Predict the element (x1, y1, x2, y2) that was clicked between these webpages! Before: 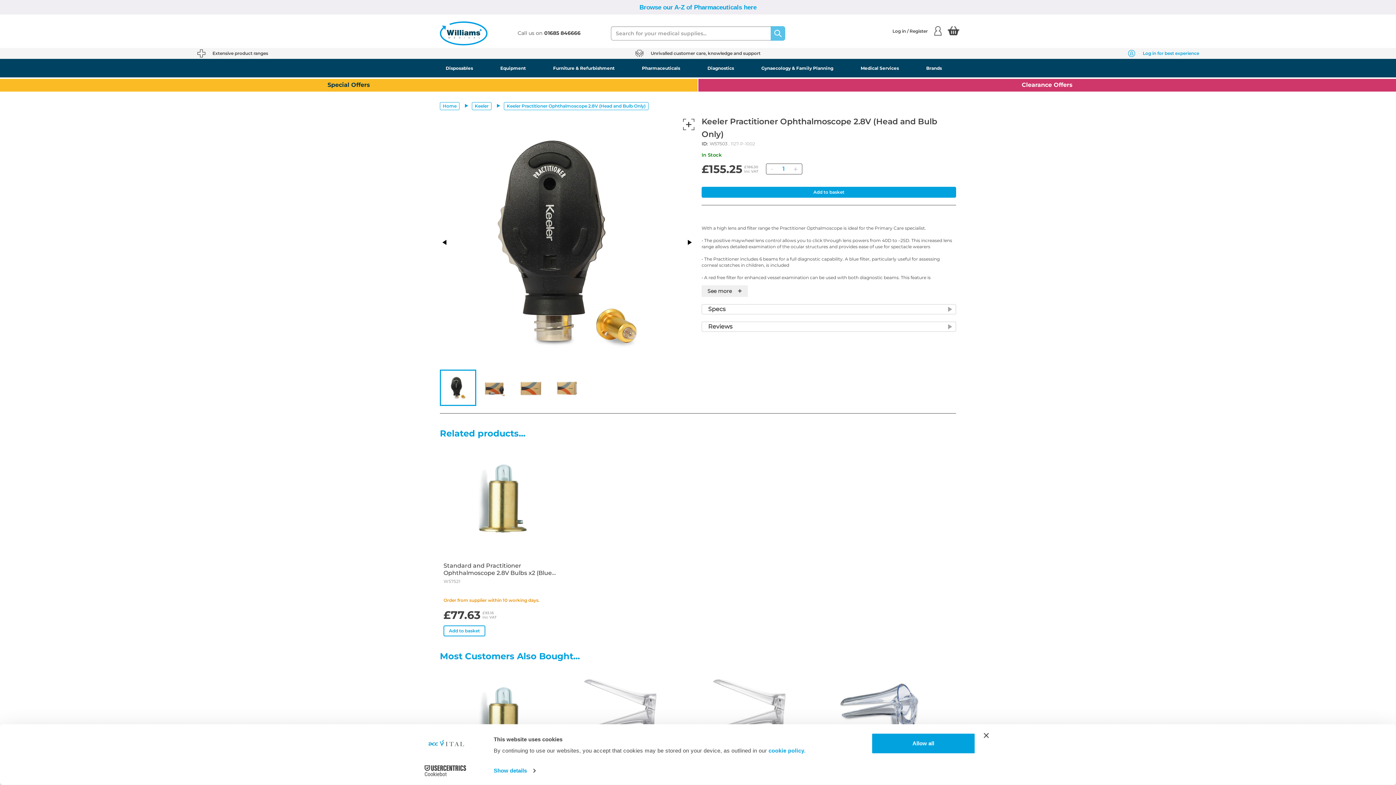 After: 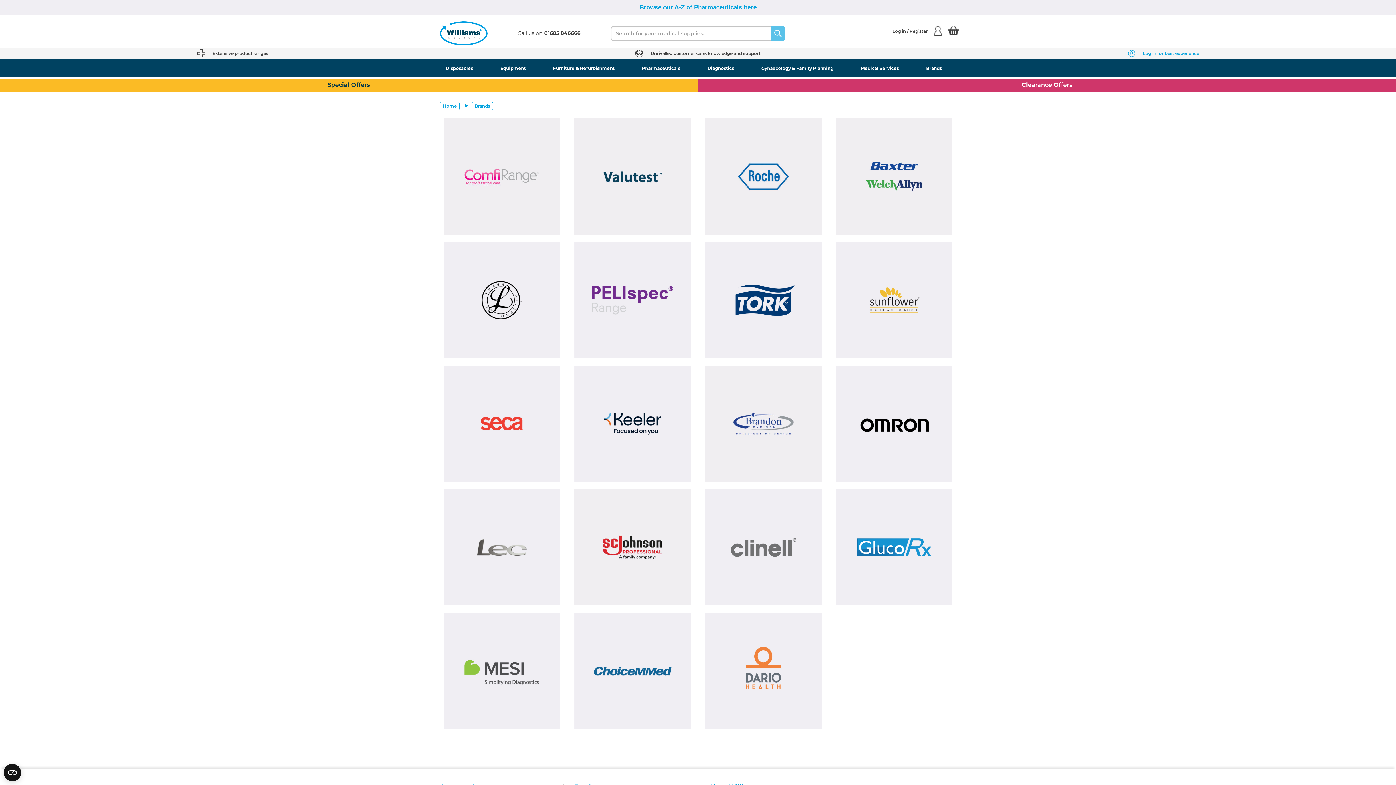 Action: bbox: (917, 58, 951, 77) label: Brands